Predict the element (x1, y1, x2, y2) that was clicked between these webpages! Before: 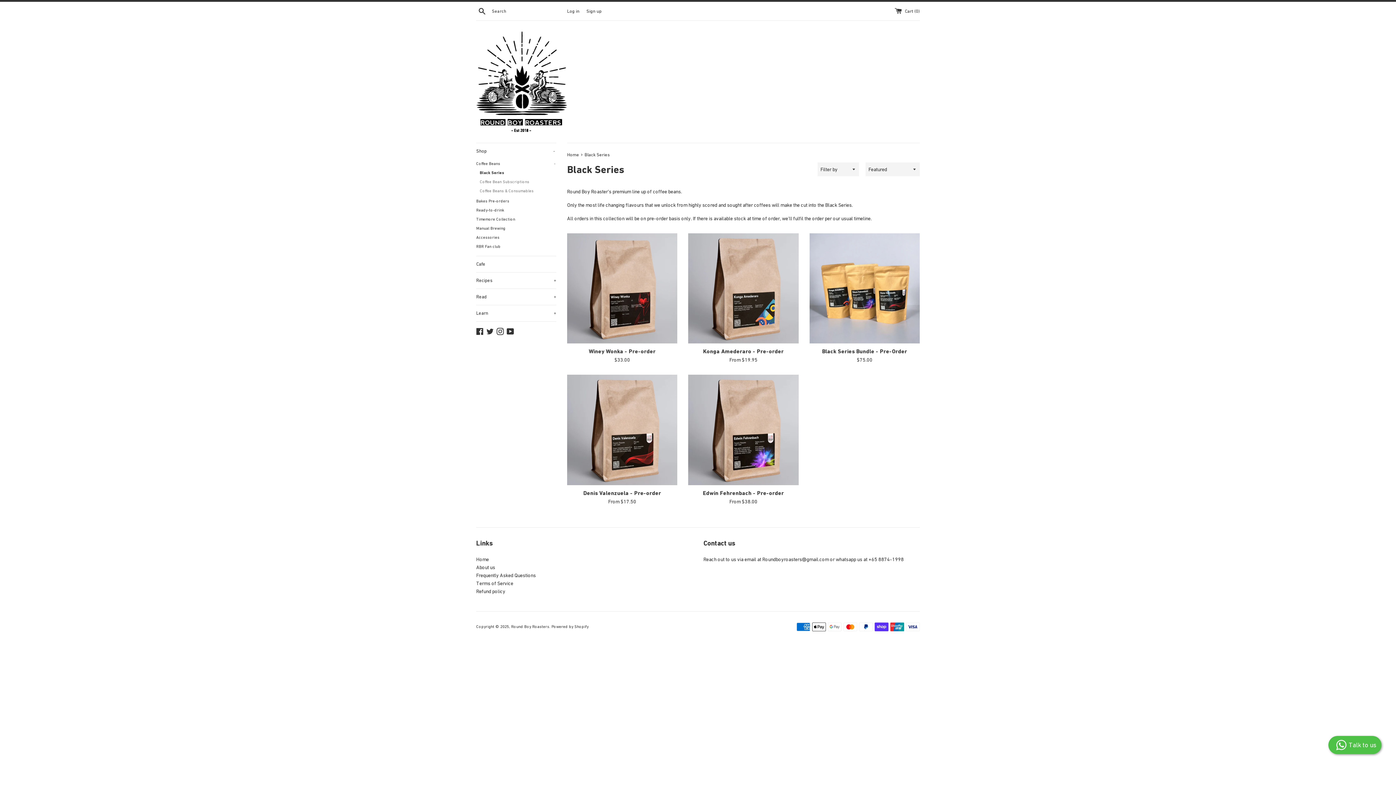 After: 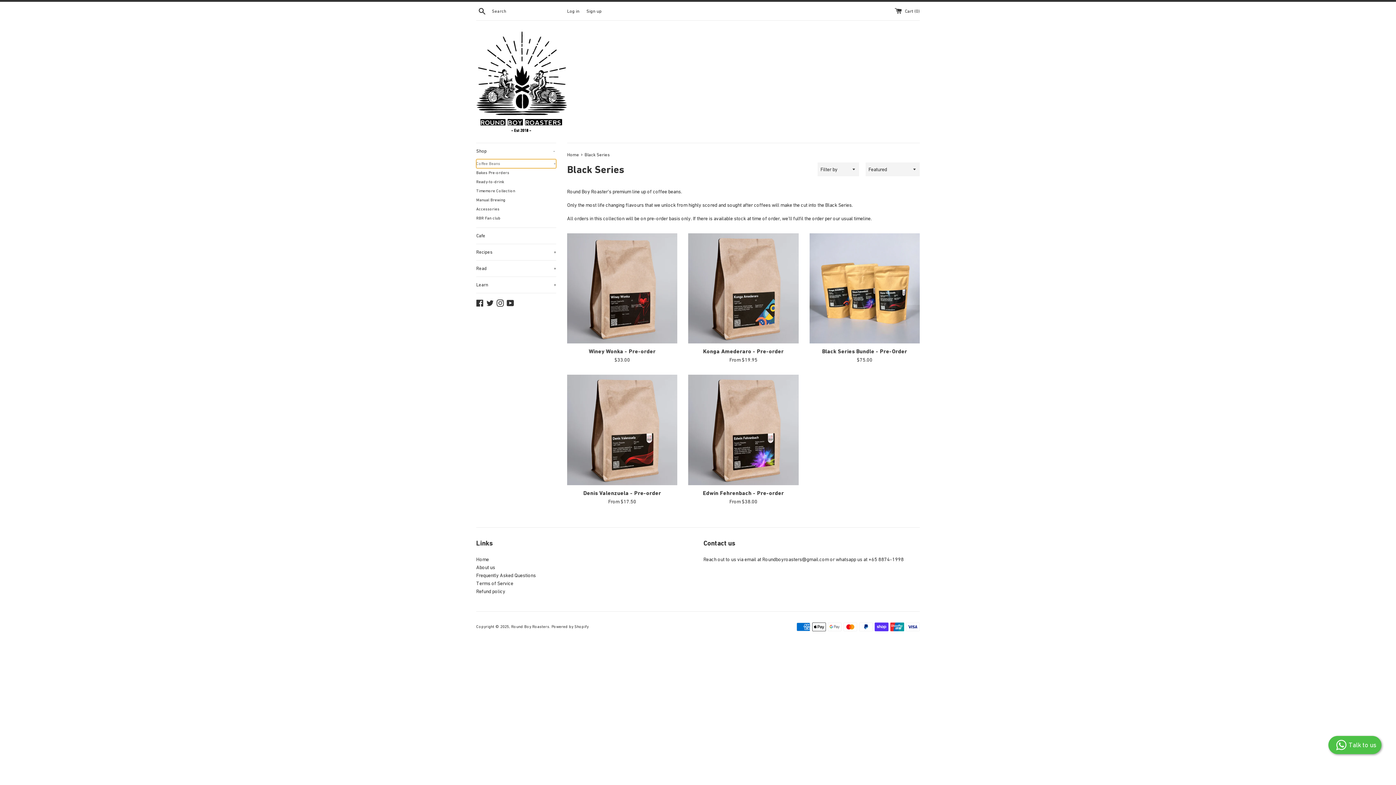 Action: label: Coffee Beans
- bbox: (476, 159, 556, 168)